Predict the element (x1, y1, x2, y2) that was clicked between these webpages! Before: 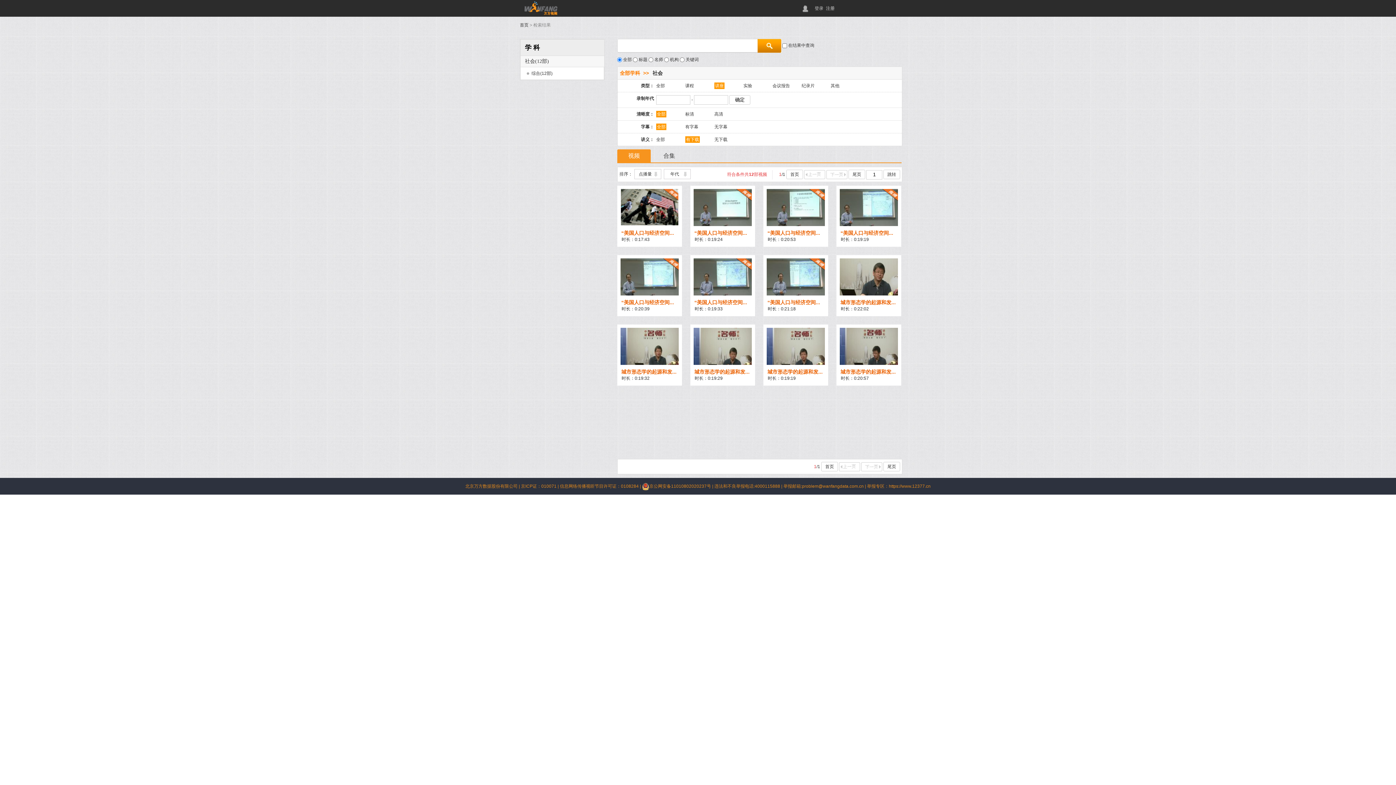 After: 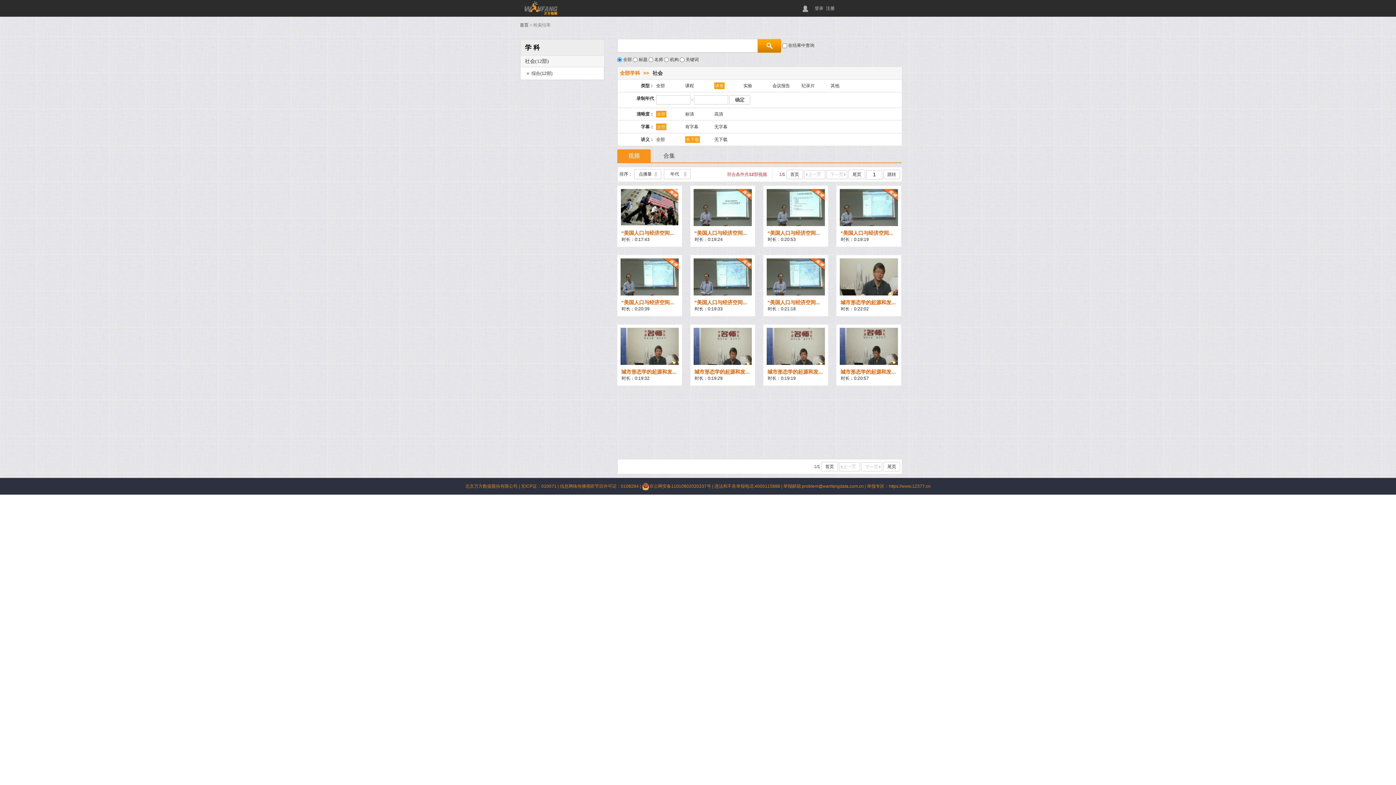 Action: label: 首页 bbox: (786, 169, 803, 179)